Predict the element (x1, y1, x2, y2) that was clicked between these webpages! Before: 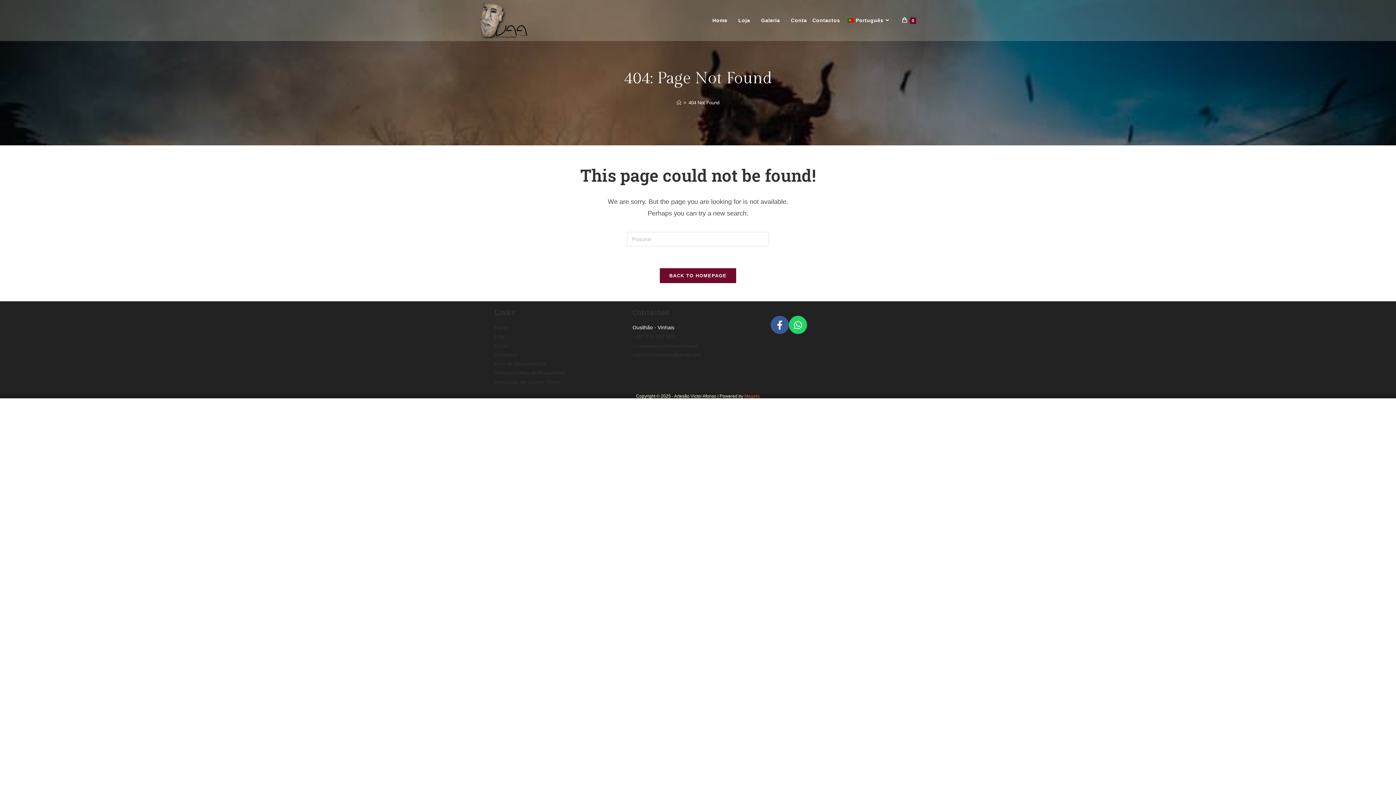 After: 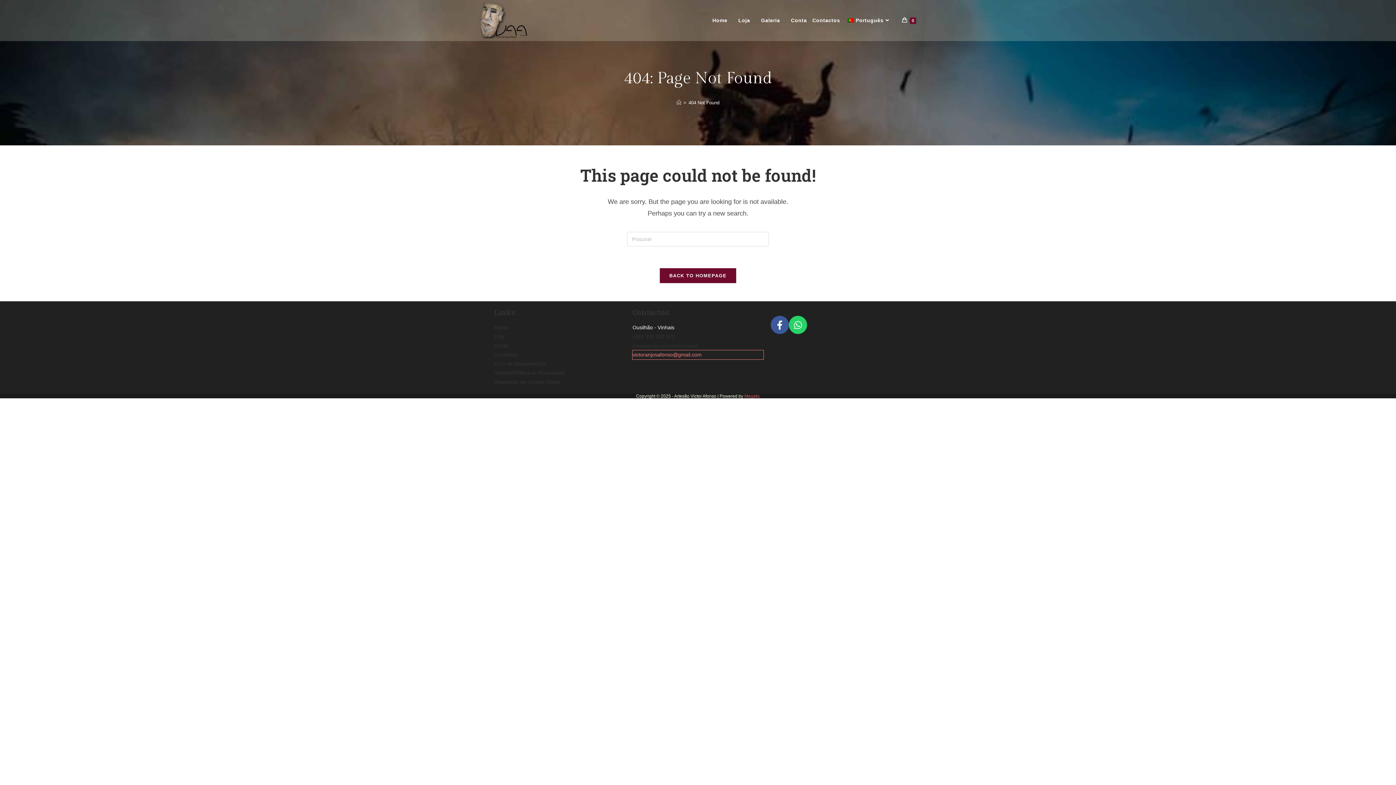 Action: bbox: (632, 350, 763, 359) label: victoranjosafonso@gmail.com